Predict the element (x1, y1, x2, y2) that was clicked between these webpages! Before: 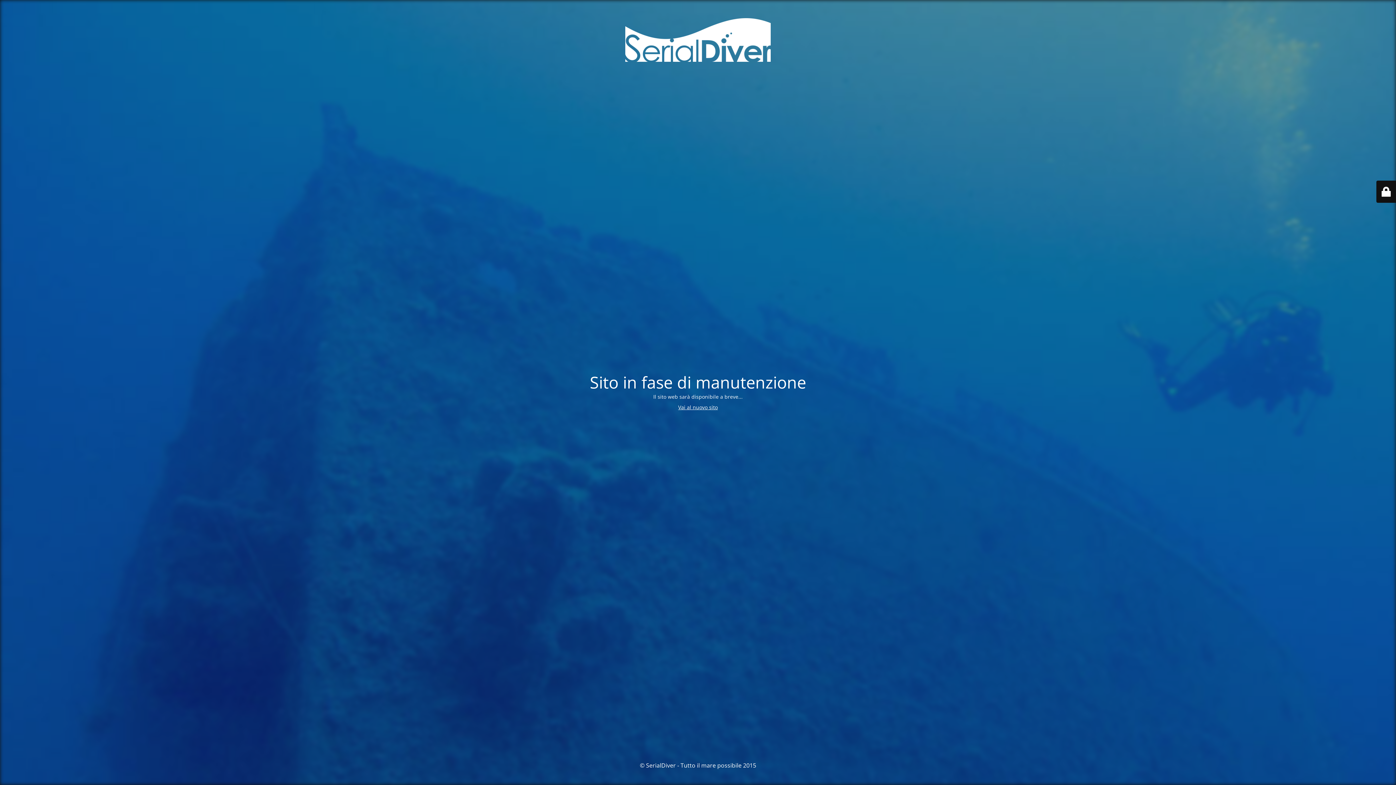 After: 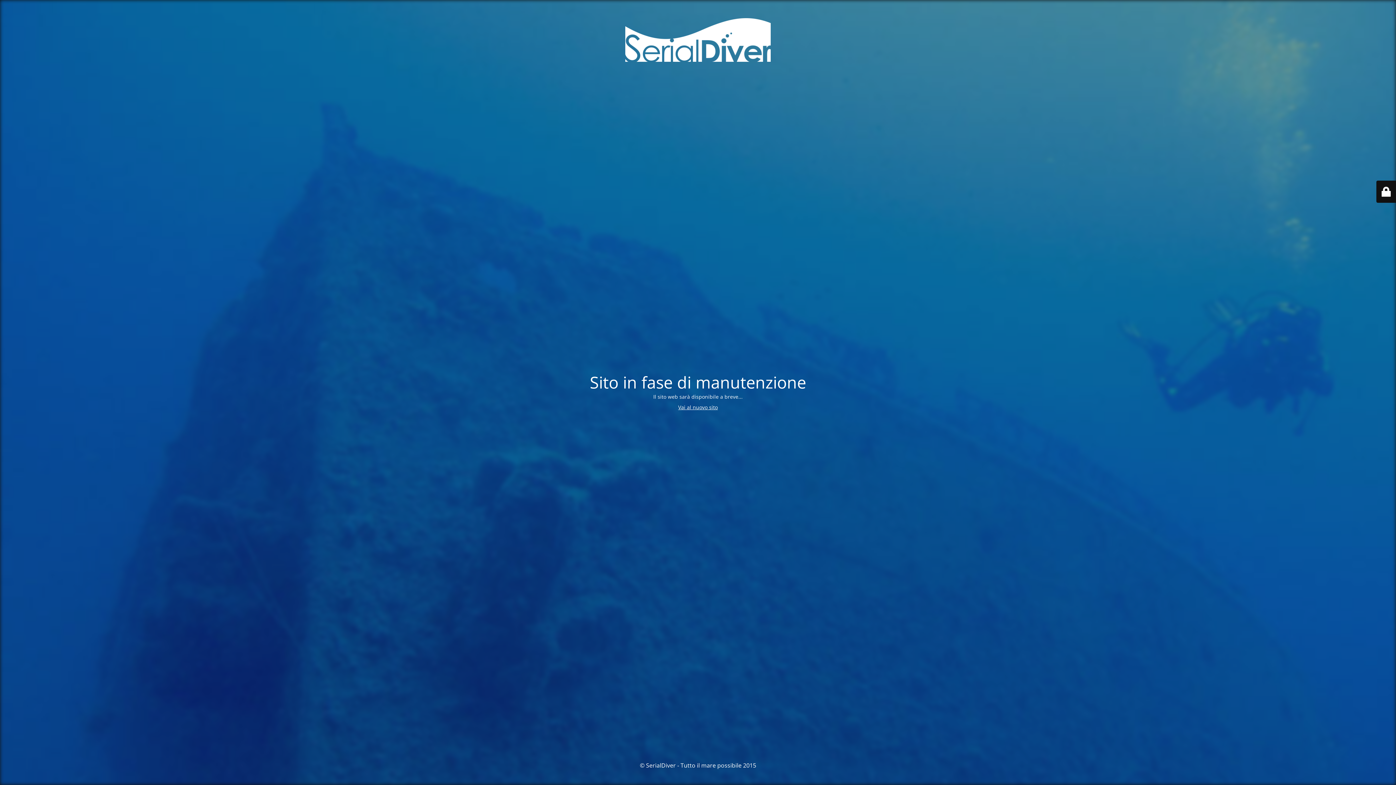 Action: label: Vai al nuovo sito bbox: (678, 403, 718, 410)